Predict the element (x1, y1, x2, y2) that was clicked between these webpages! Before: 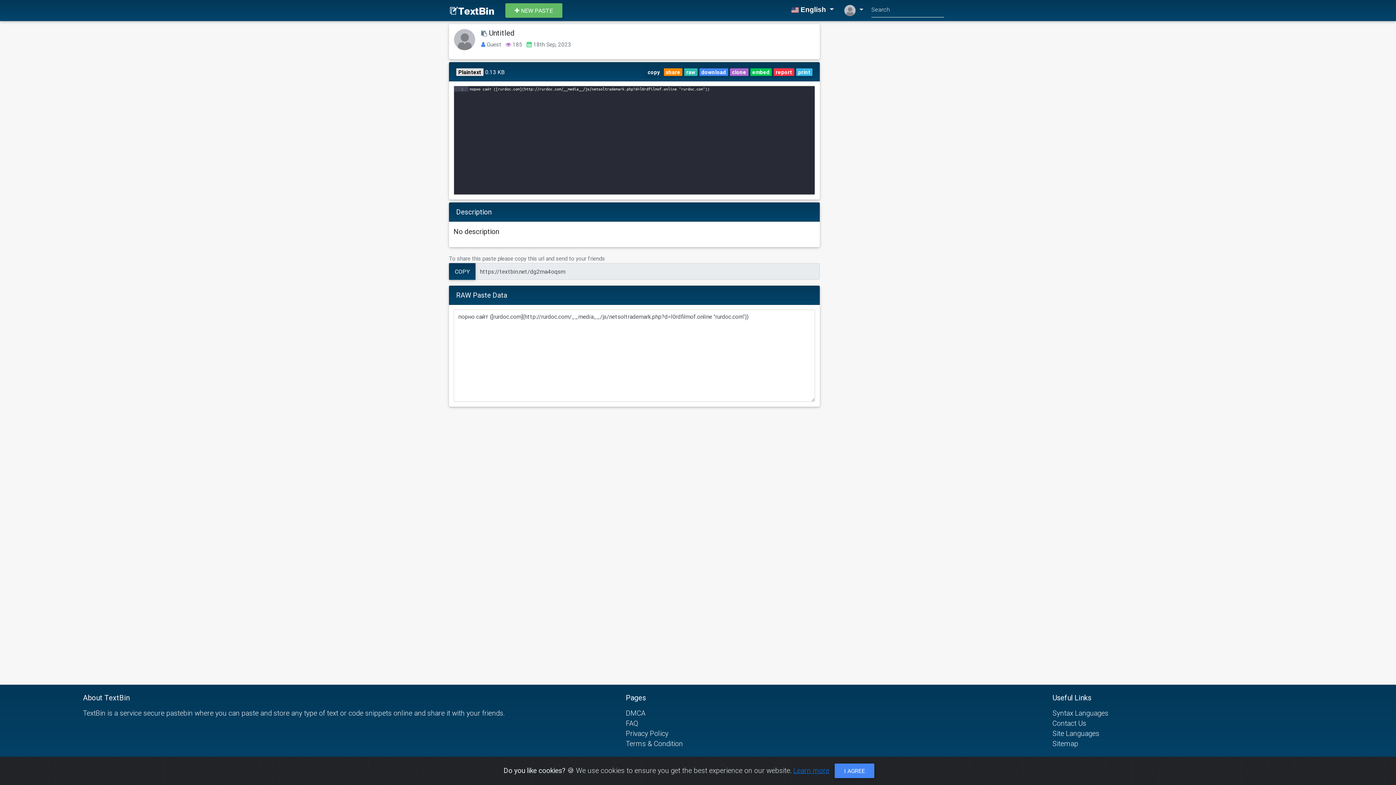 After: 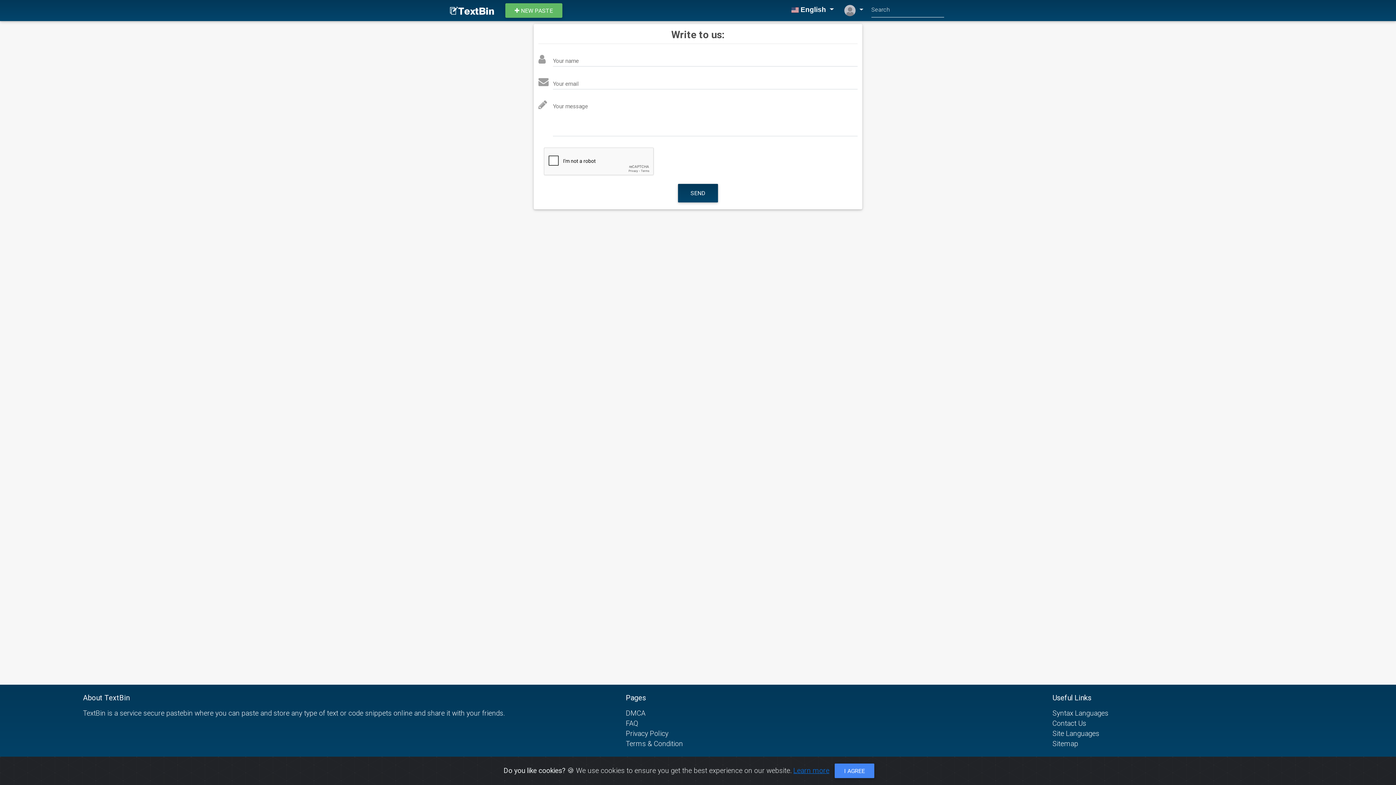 Action: bbox: (1052, 719, 1086, 728) label: Contact Us